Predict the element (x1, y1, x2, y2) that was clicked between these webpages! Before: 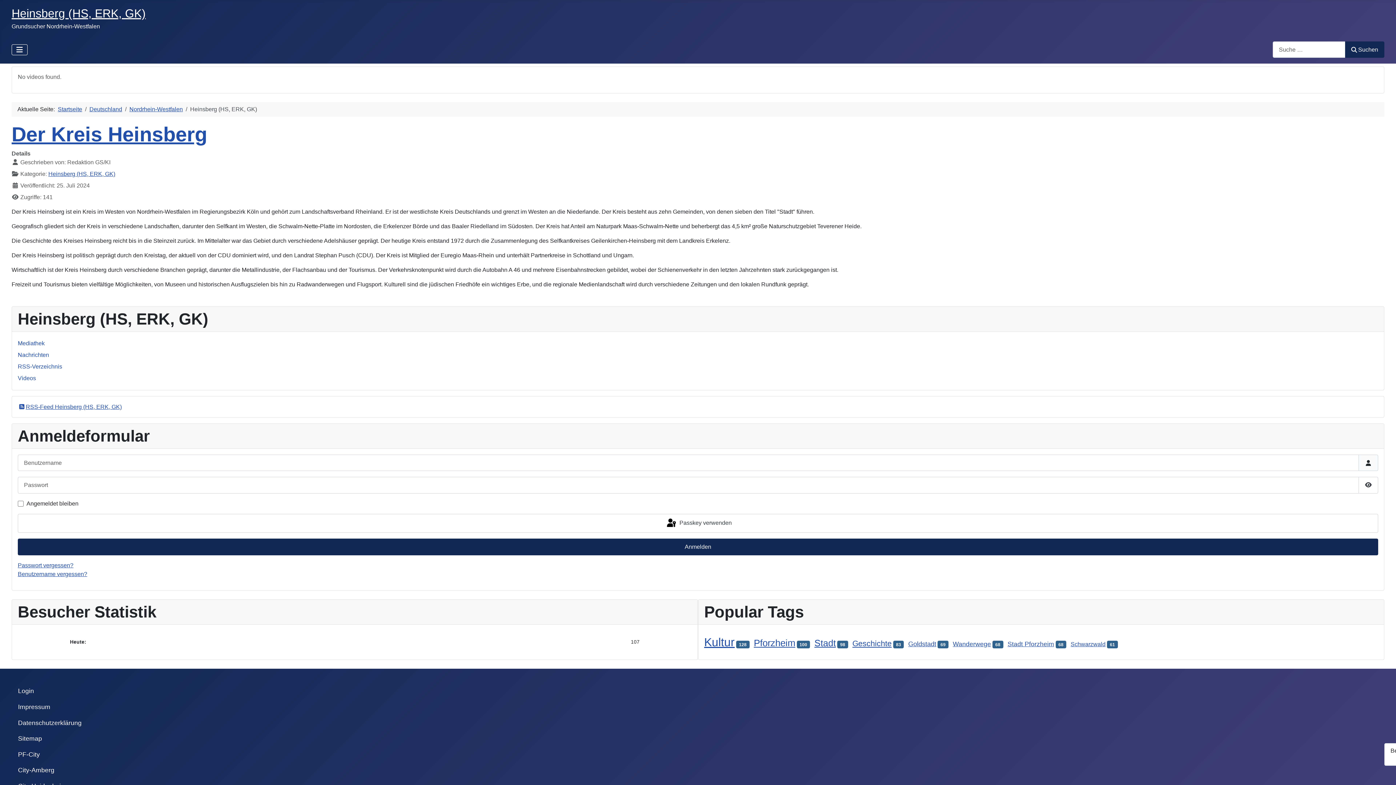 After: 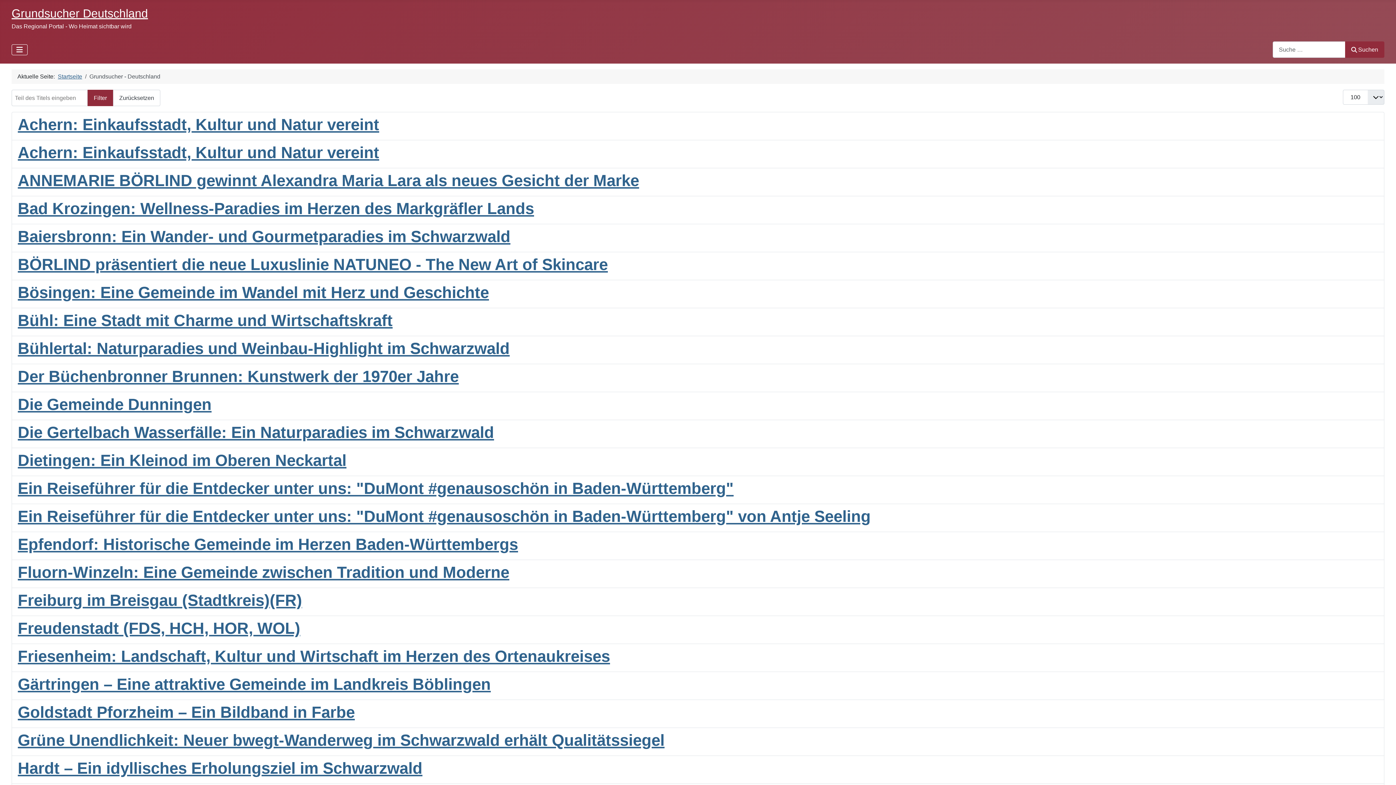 Action: bbox: (1070, 641, 1105, 647) label: Schwarzwald